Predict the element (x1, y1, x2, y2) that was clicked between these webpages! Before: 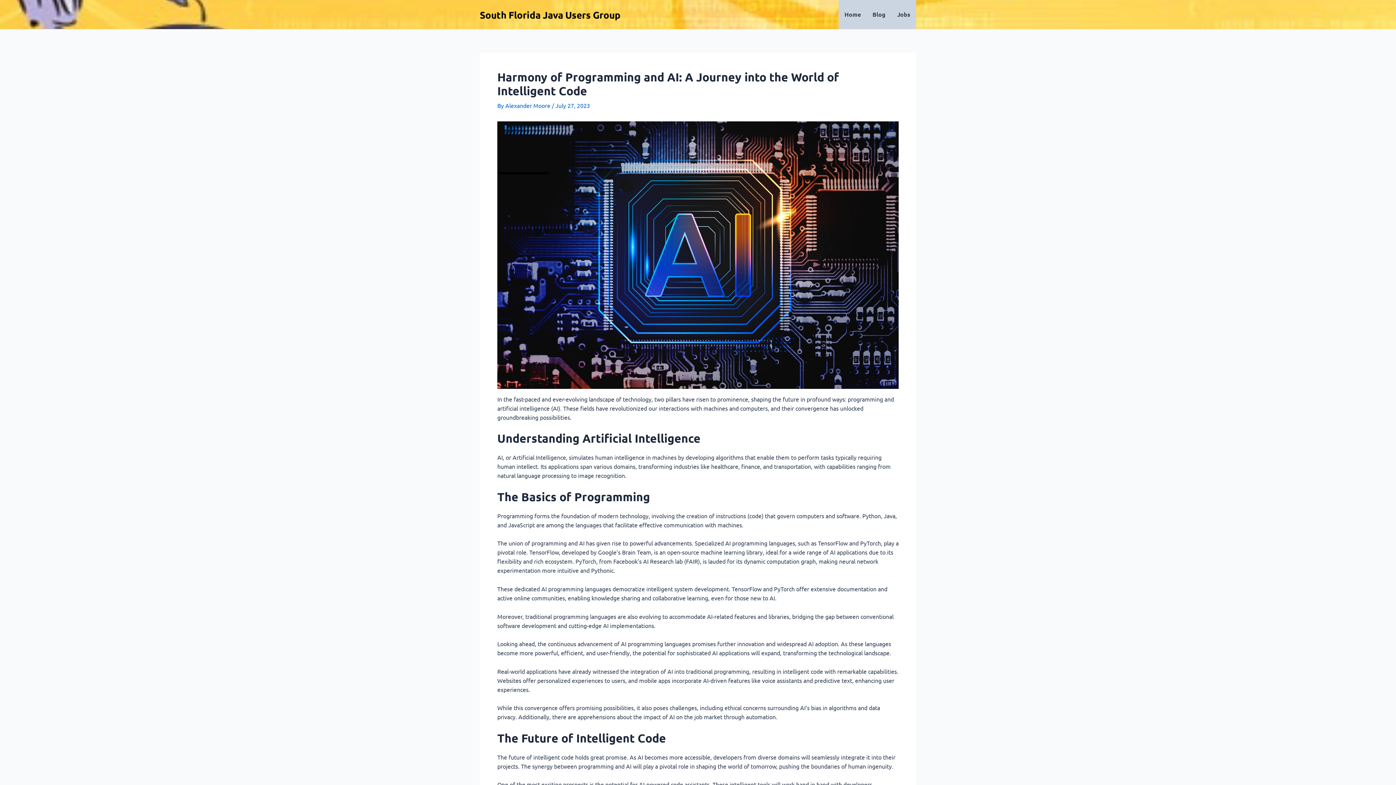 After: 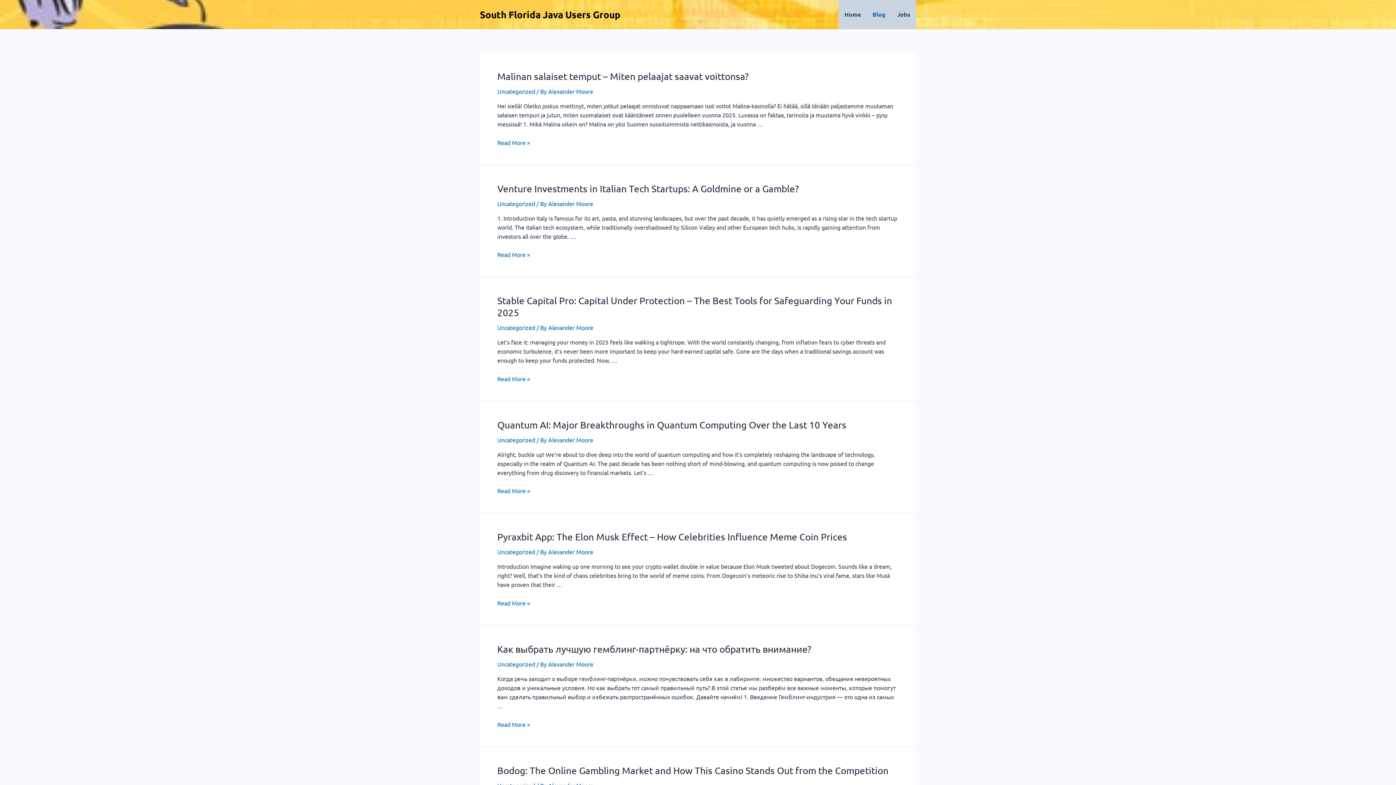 Action: label: Blog bbox: (866, 0, 891, 29)